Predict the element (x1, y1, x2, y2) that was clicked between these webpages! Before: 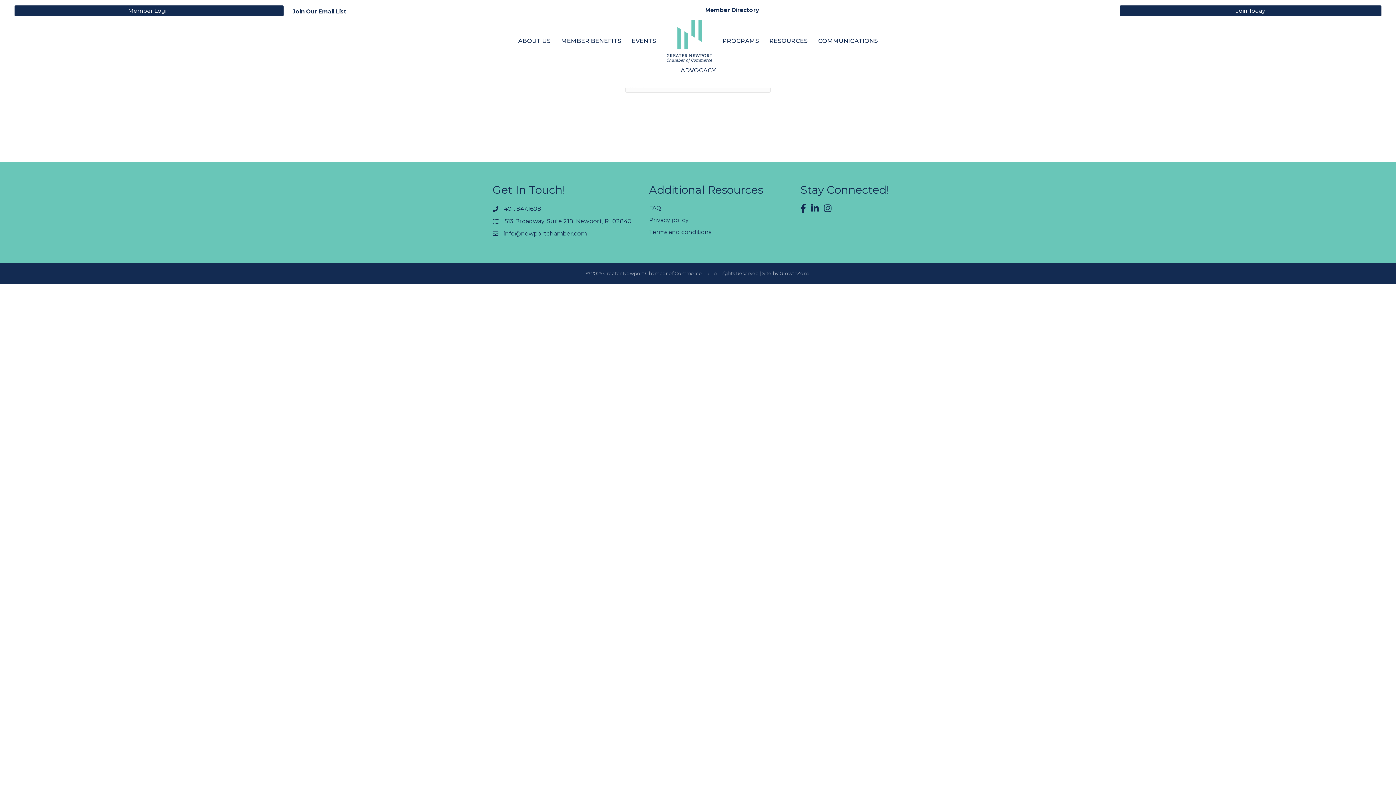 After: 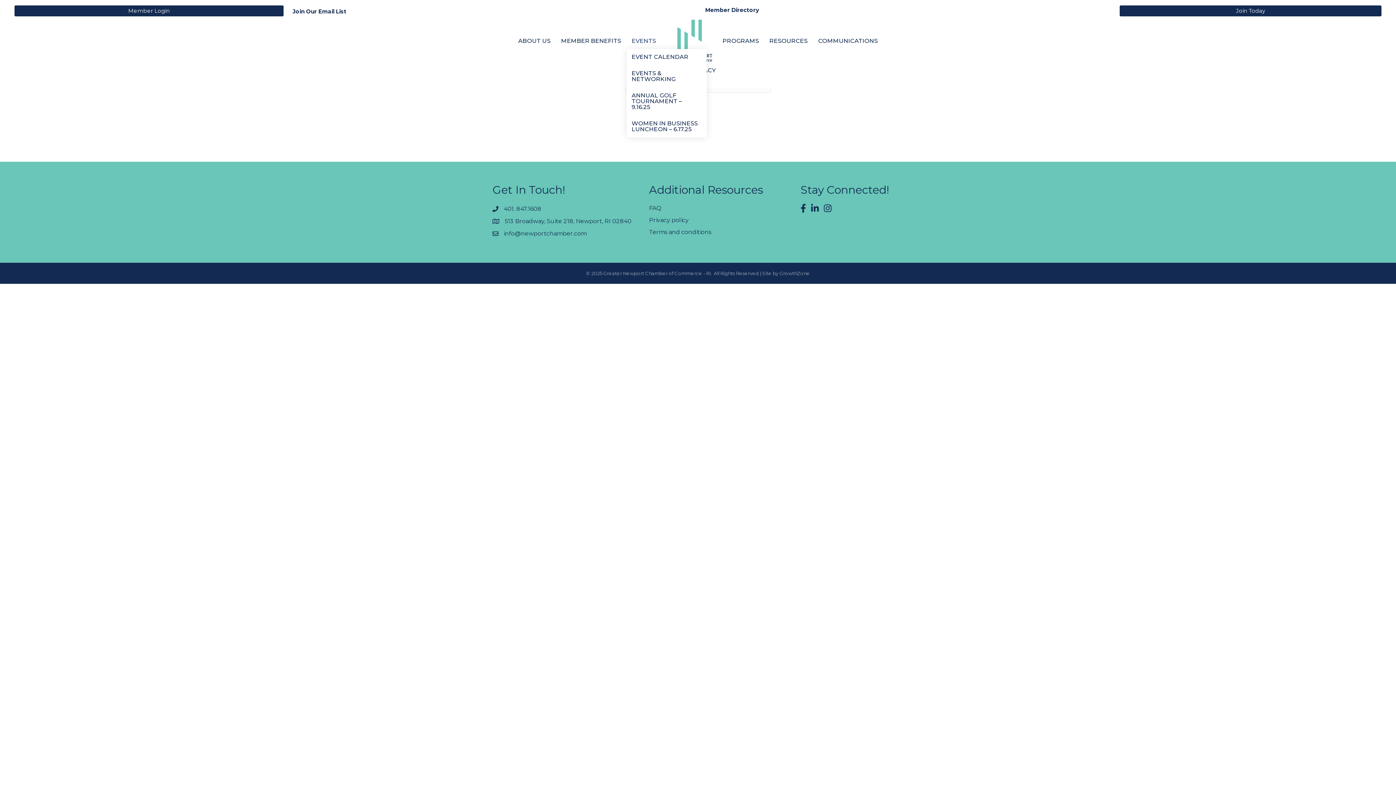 Action: bbox: (626, 33, 661, 49) label: EVENTS